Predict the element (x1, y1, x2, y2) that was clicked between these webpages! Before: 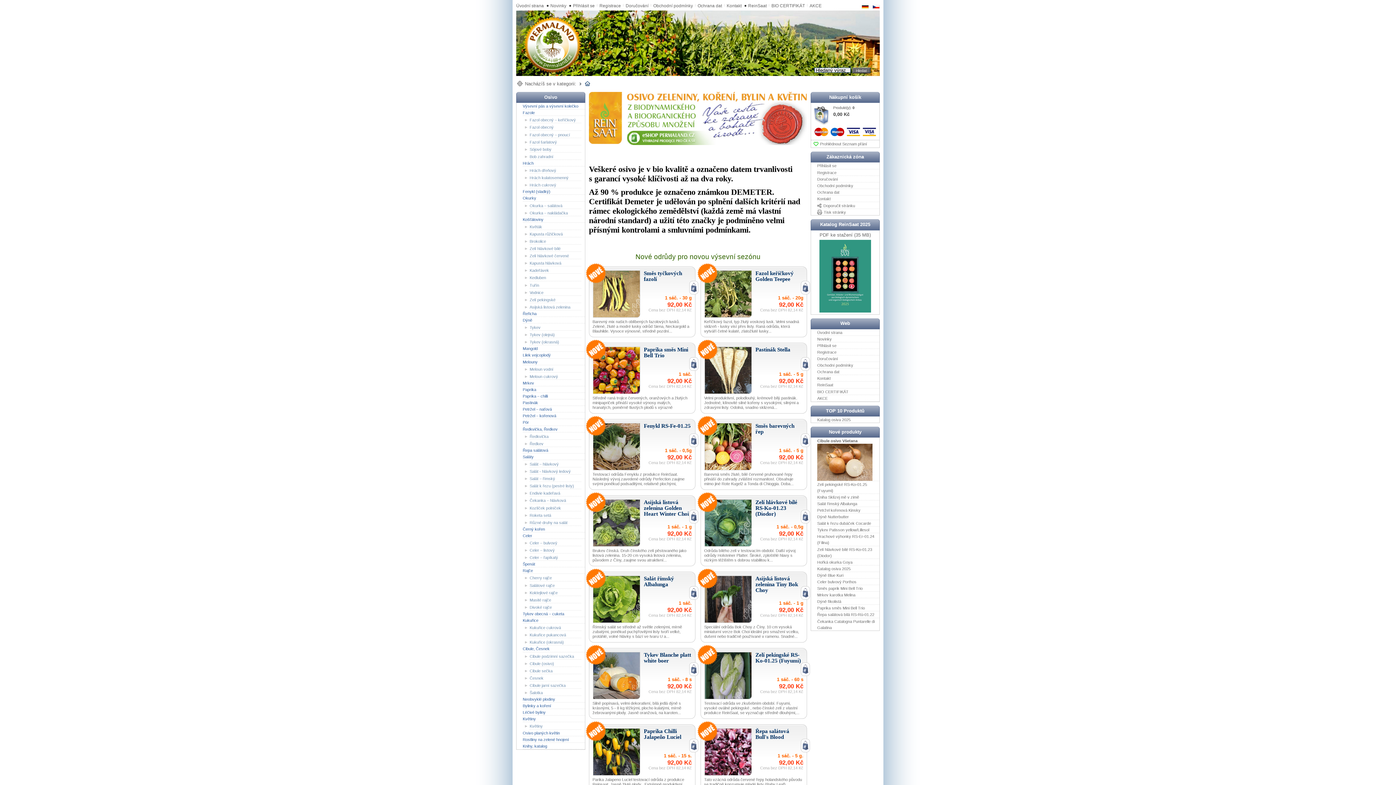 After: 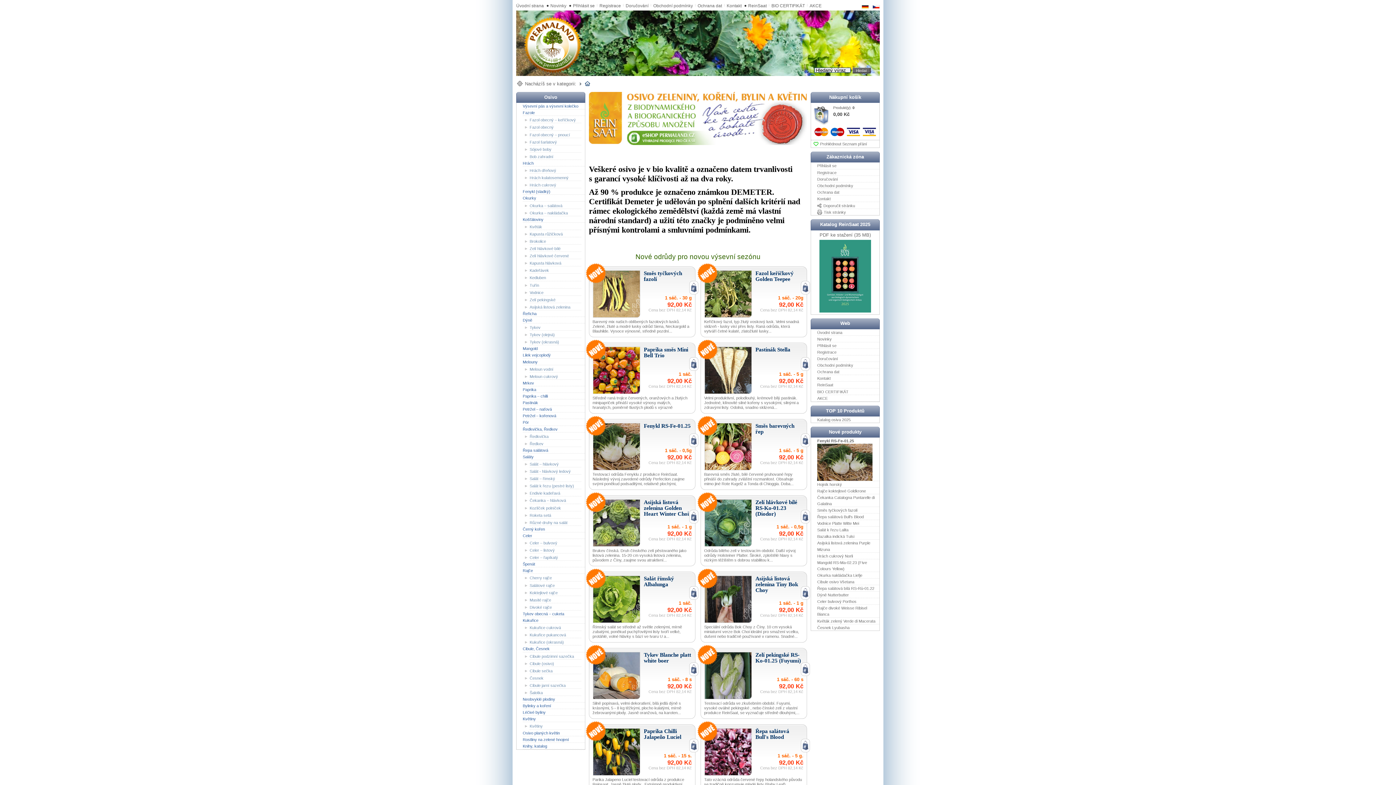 Action: bbox: (817, 417, 850, 422) label: Katalog osiva 2025